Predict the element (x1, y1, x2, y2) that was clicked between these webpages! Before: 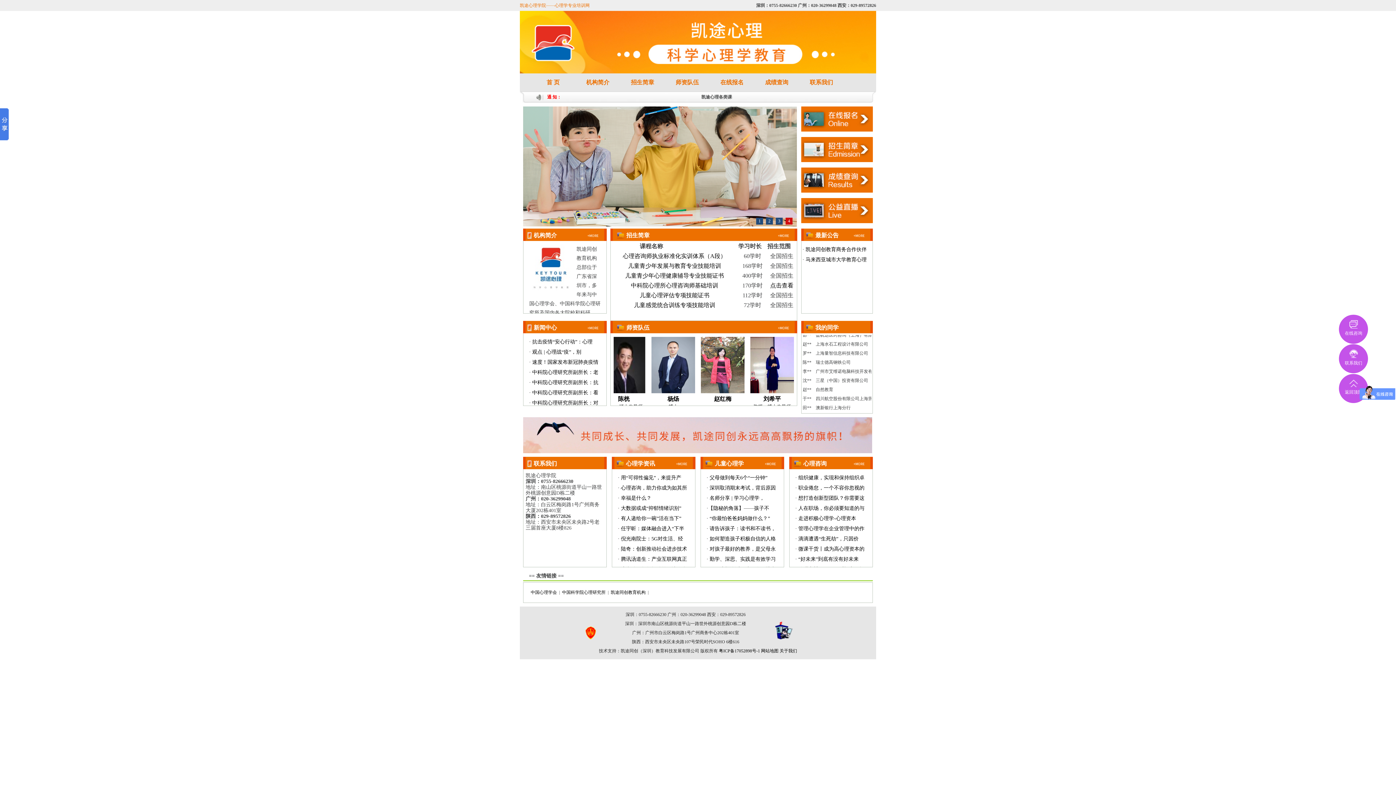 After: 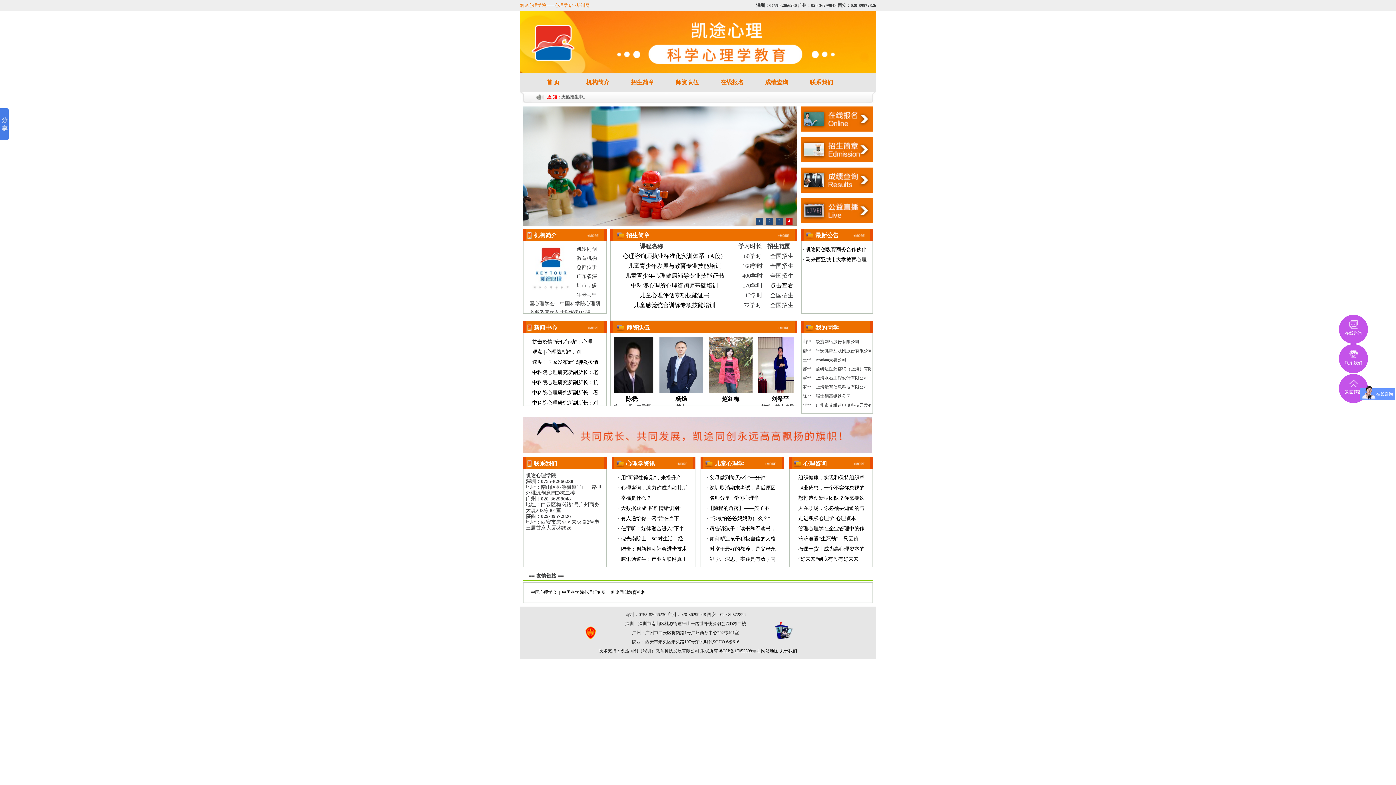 Action: bbox: (717, 73, 747, 91) label: 在线报名